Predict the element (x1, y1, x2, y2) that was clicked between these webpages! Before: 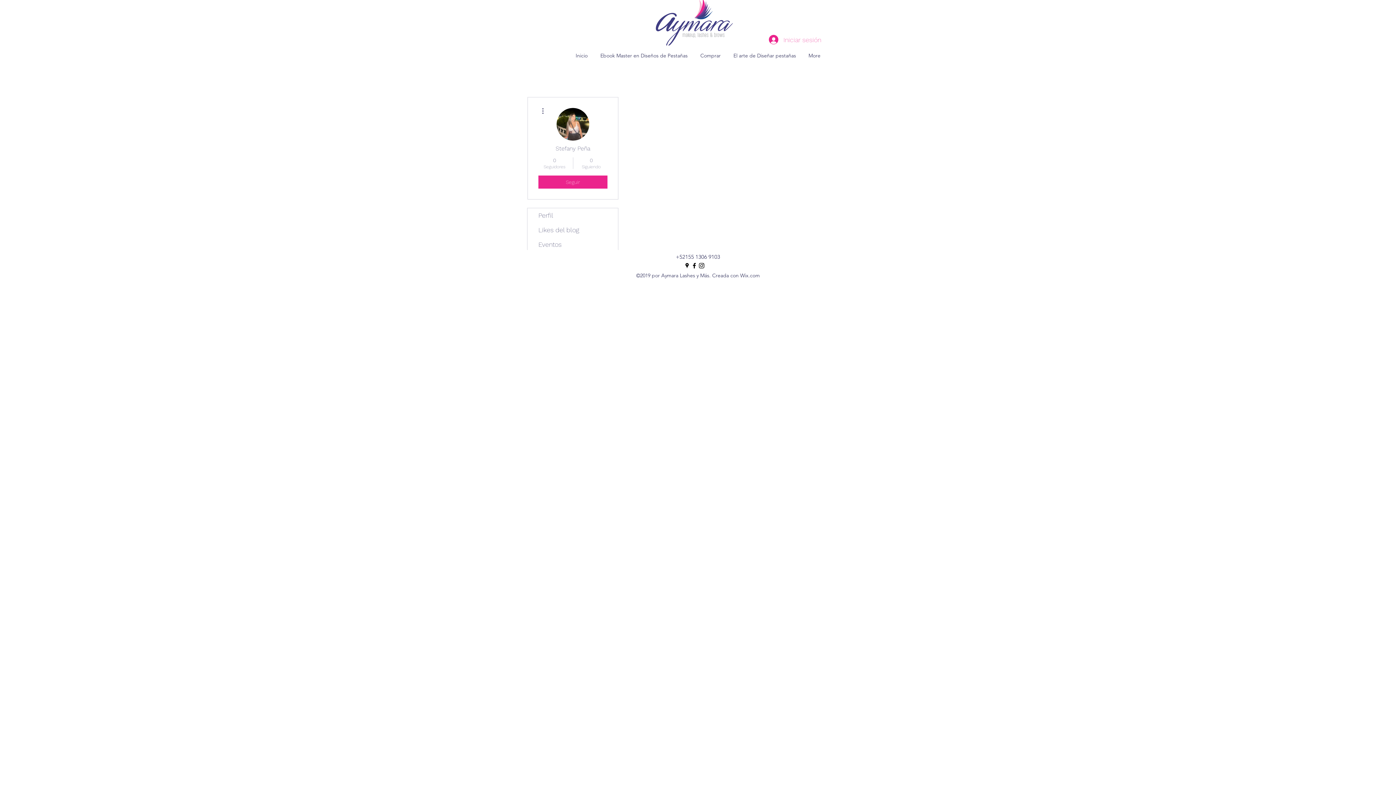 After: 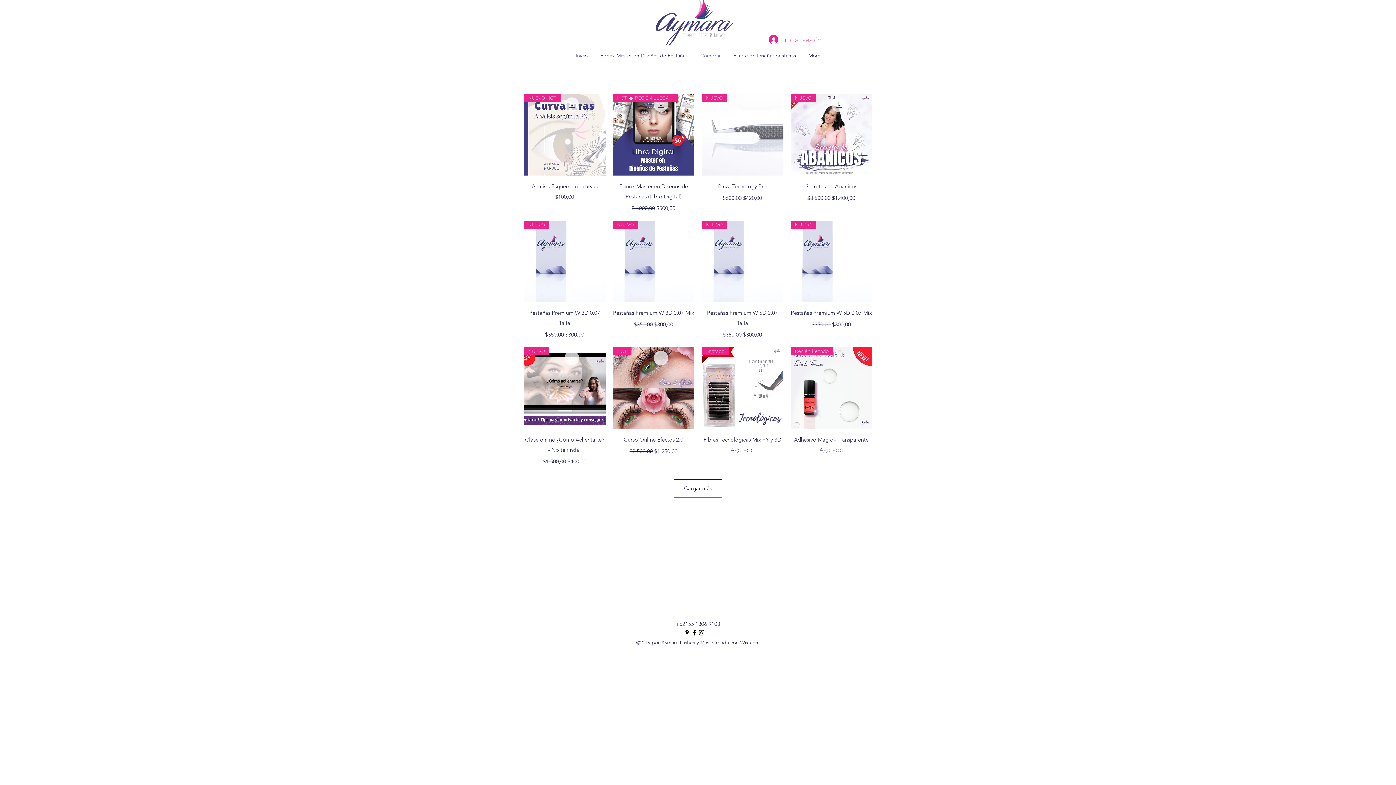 Action: bbox: (694, 46, 727, 64) label: Comprar